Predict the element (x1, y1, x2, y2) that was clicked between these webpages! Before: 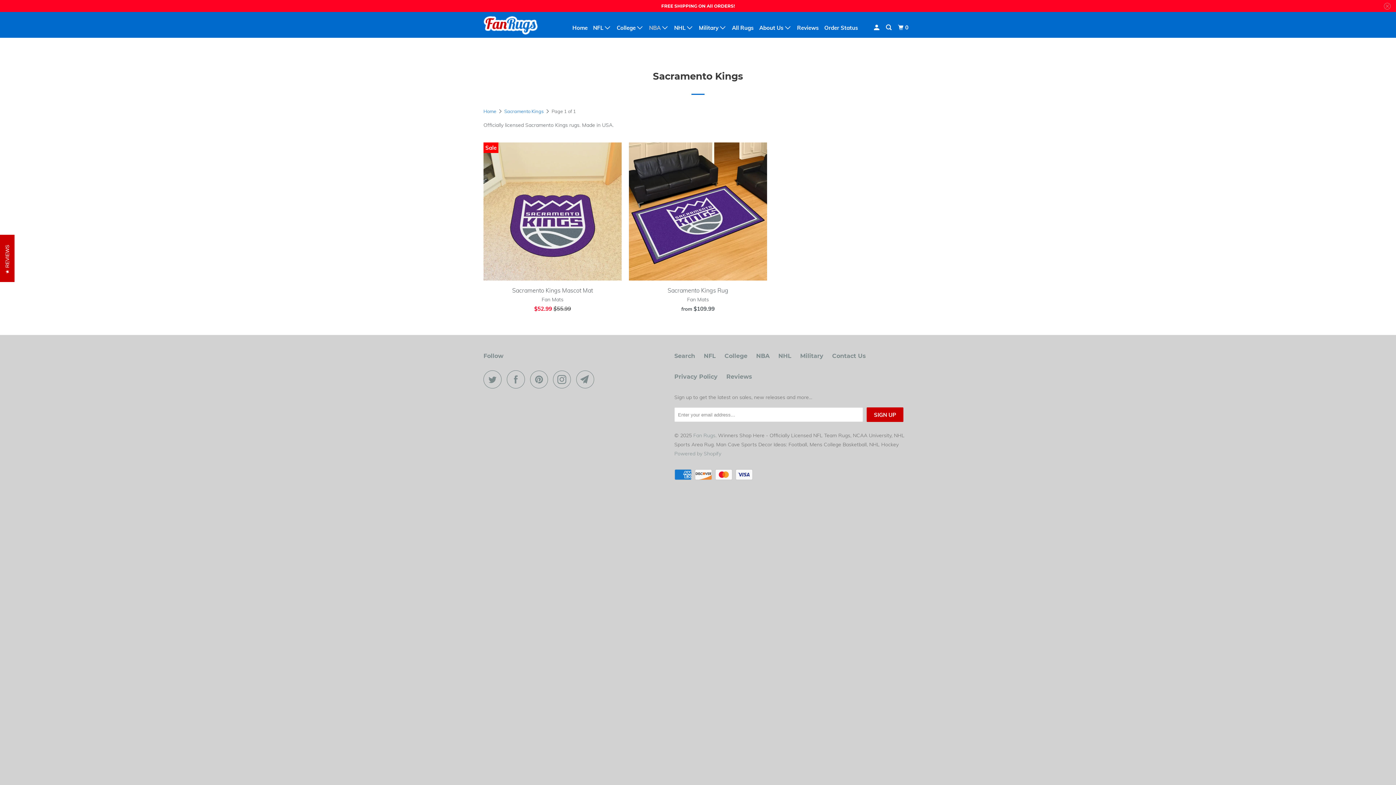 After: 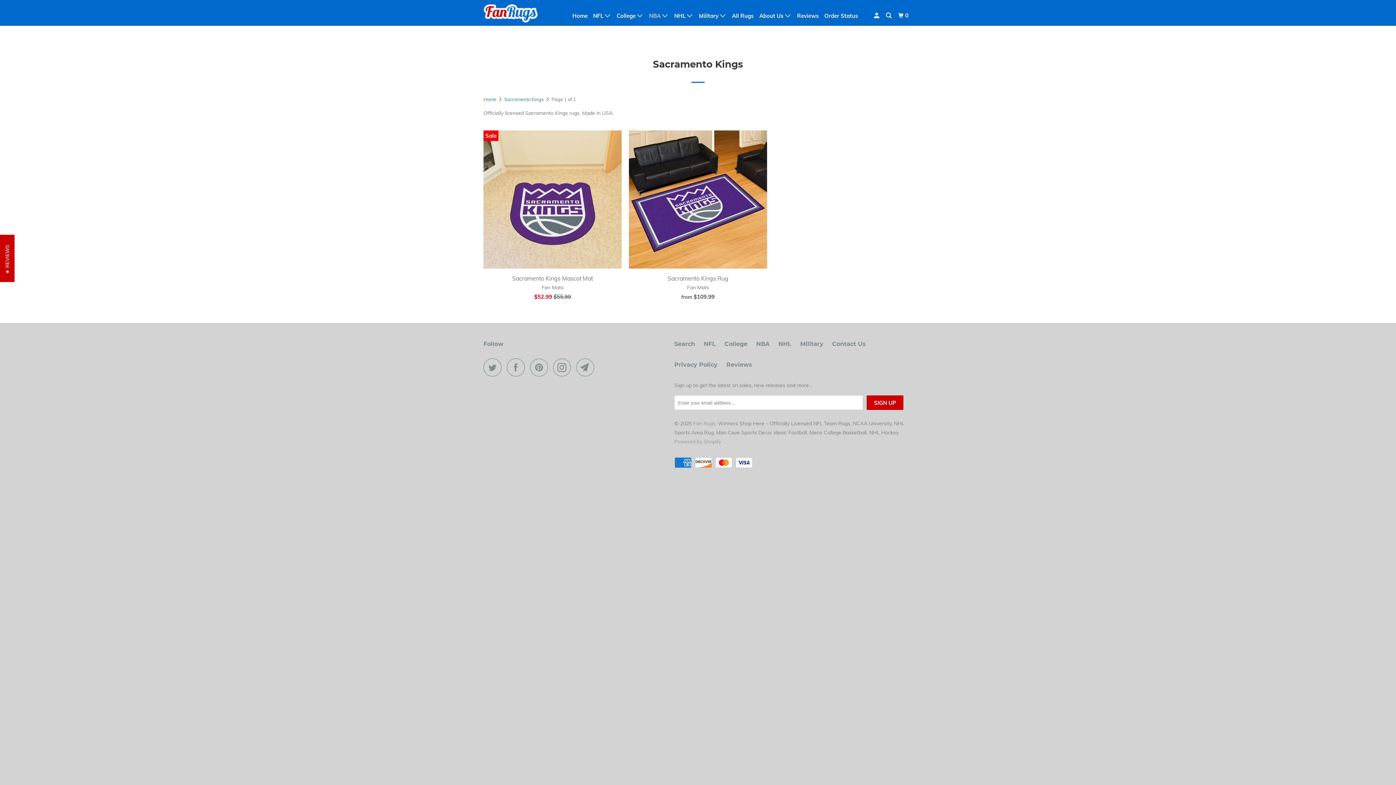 Action: bbox: (1382, 0, 1392, 12)